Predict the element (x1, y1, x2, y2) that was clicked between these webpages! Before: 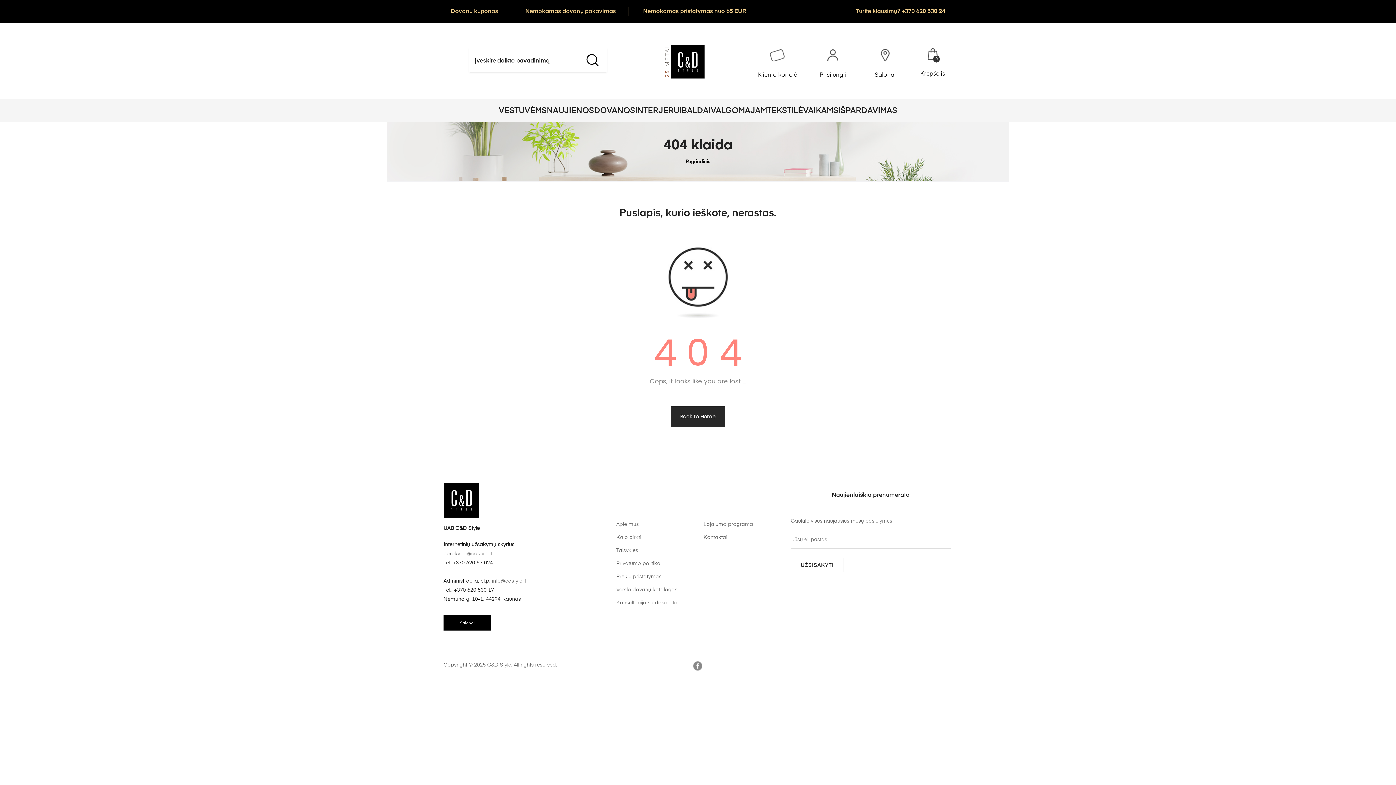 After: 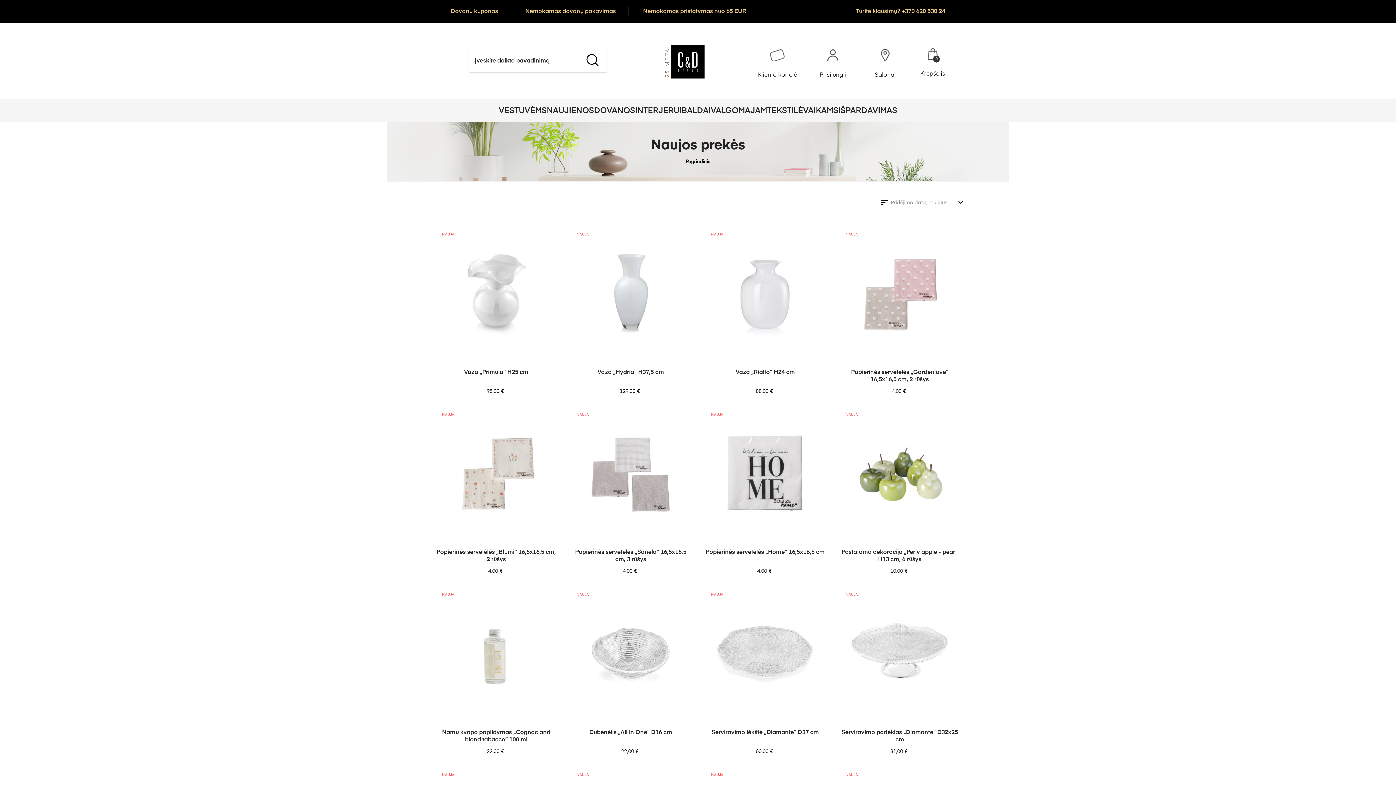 Action: bbox: (546, 106, 594, 114) label: NAUJIENOS